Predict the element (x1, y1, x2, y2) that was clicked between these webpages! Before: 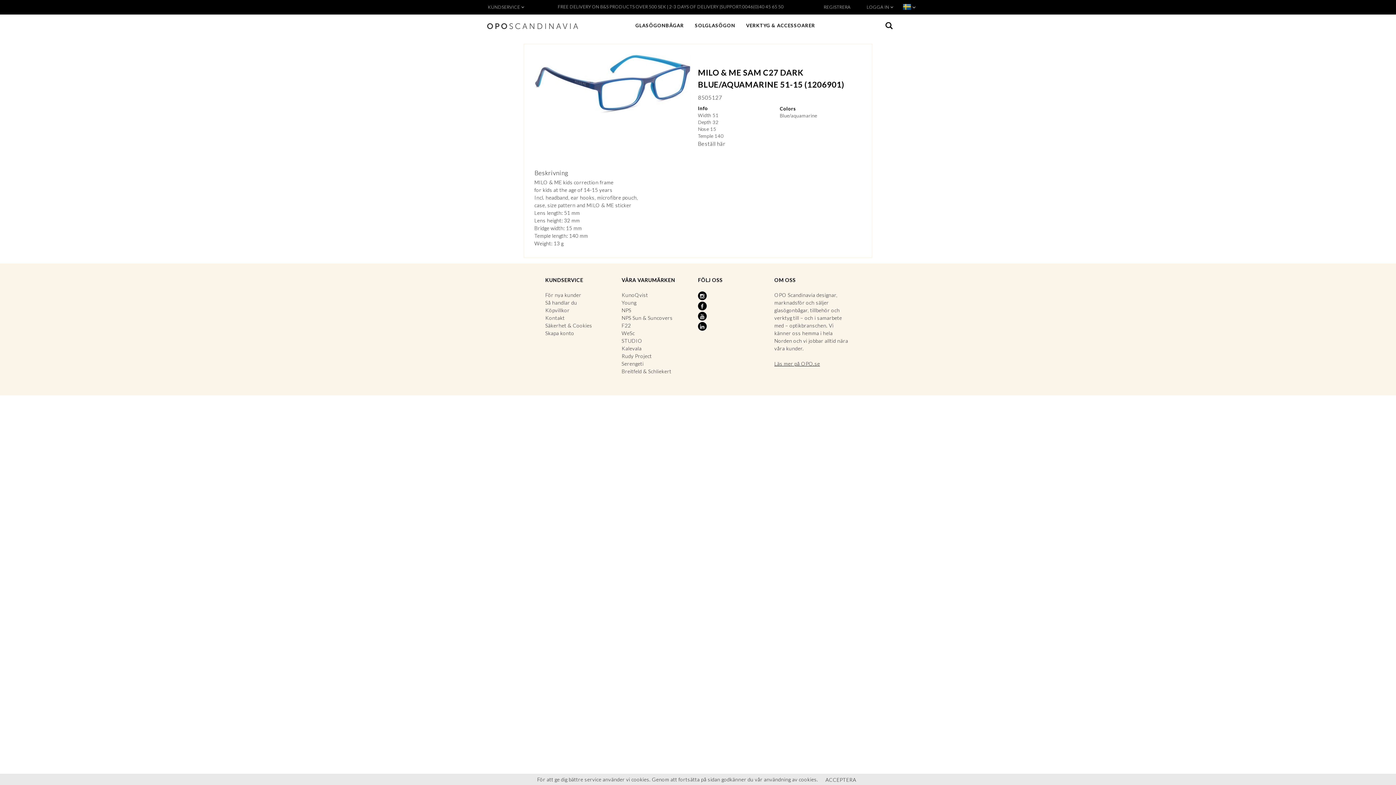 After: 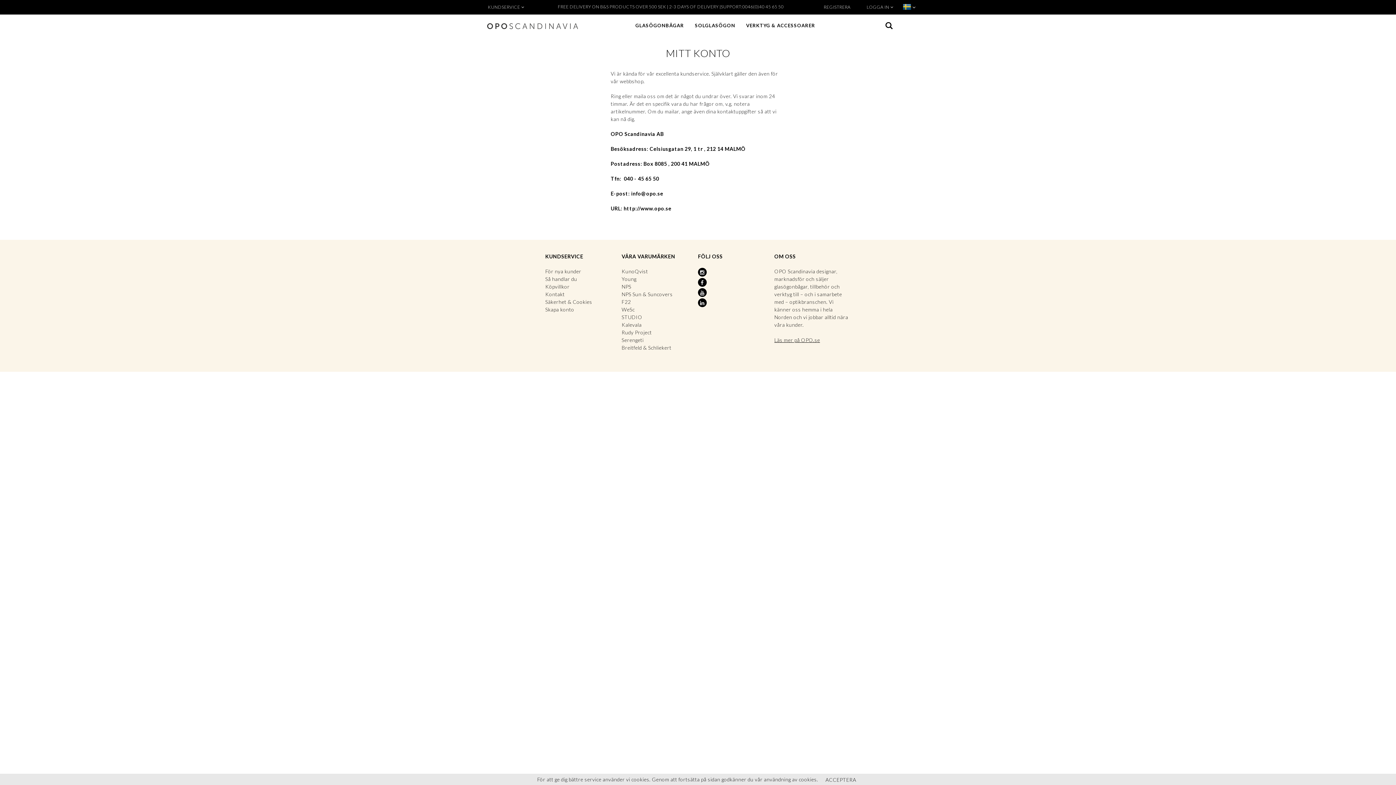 Action: bbox: (545, 314, 564, 321) label: Kontakt